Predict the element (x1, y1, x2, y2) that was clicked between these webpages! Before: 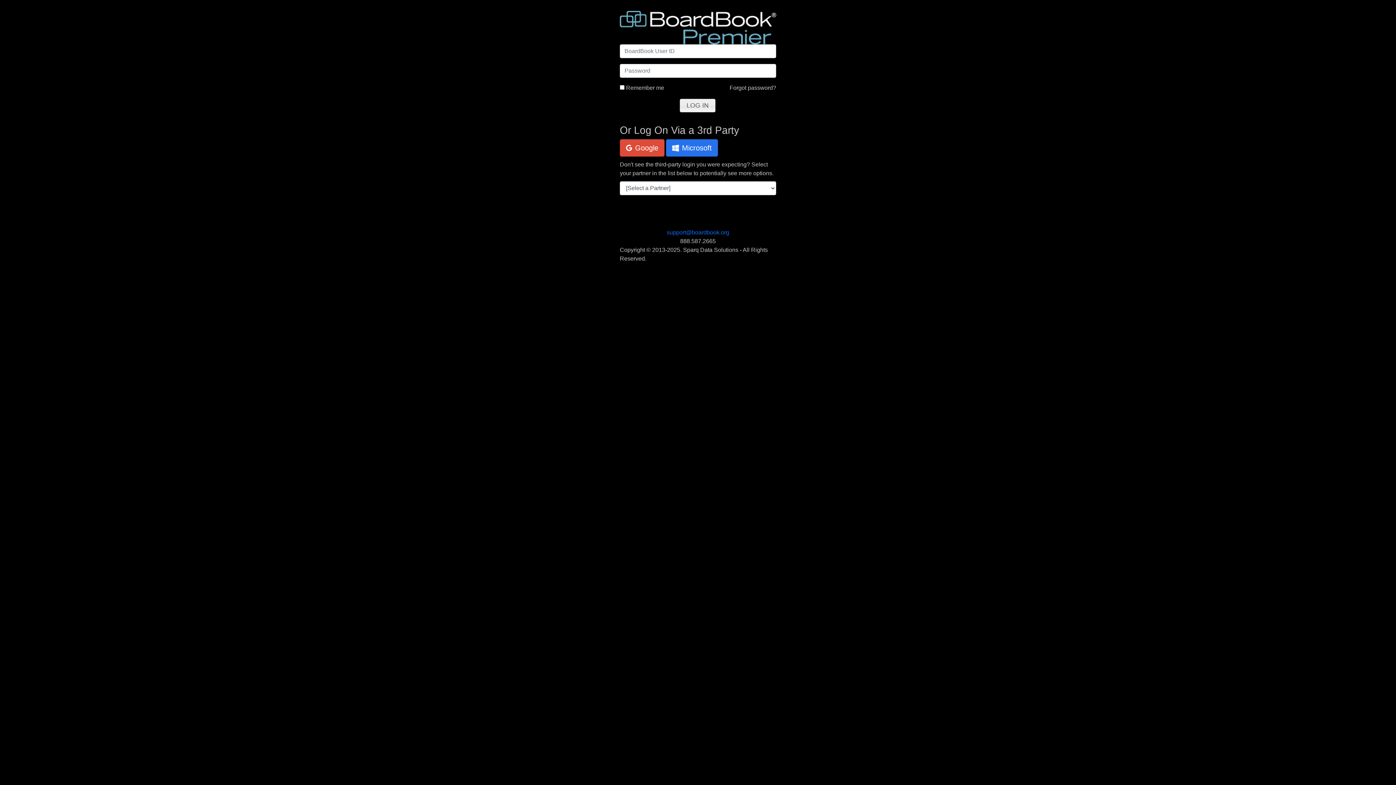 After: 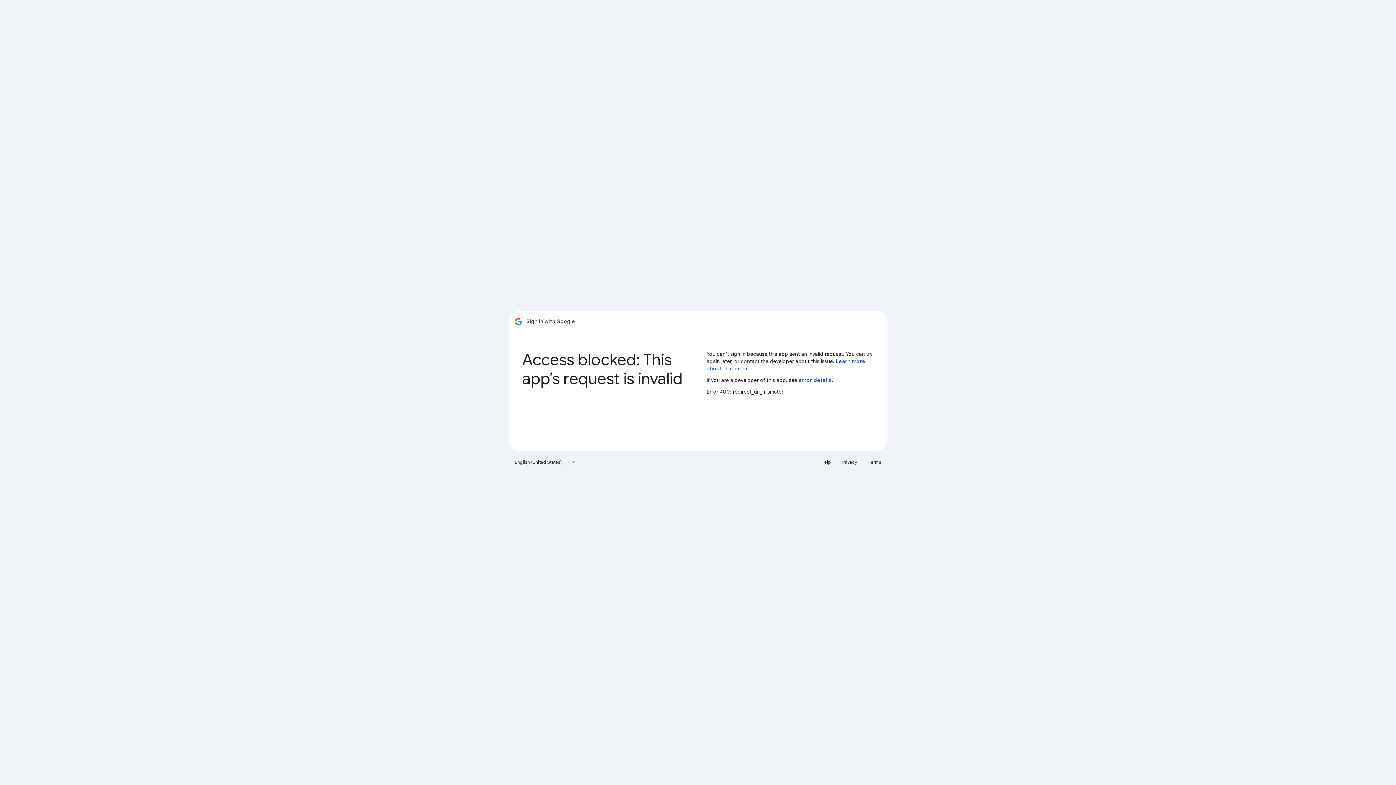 Action: bbox: (620, 139, 664, 156) label:  Google